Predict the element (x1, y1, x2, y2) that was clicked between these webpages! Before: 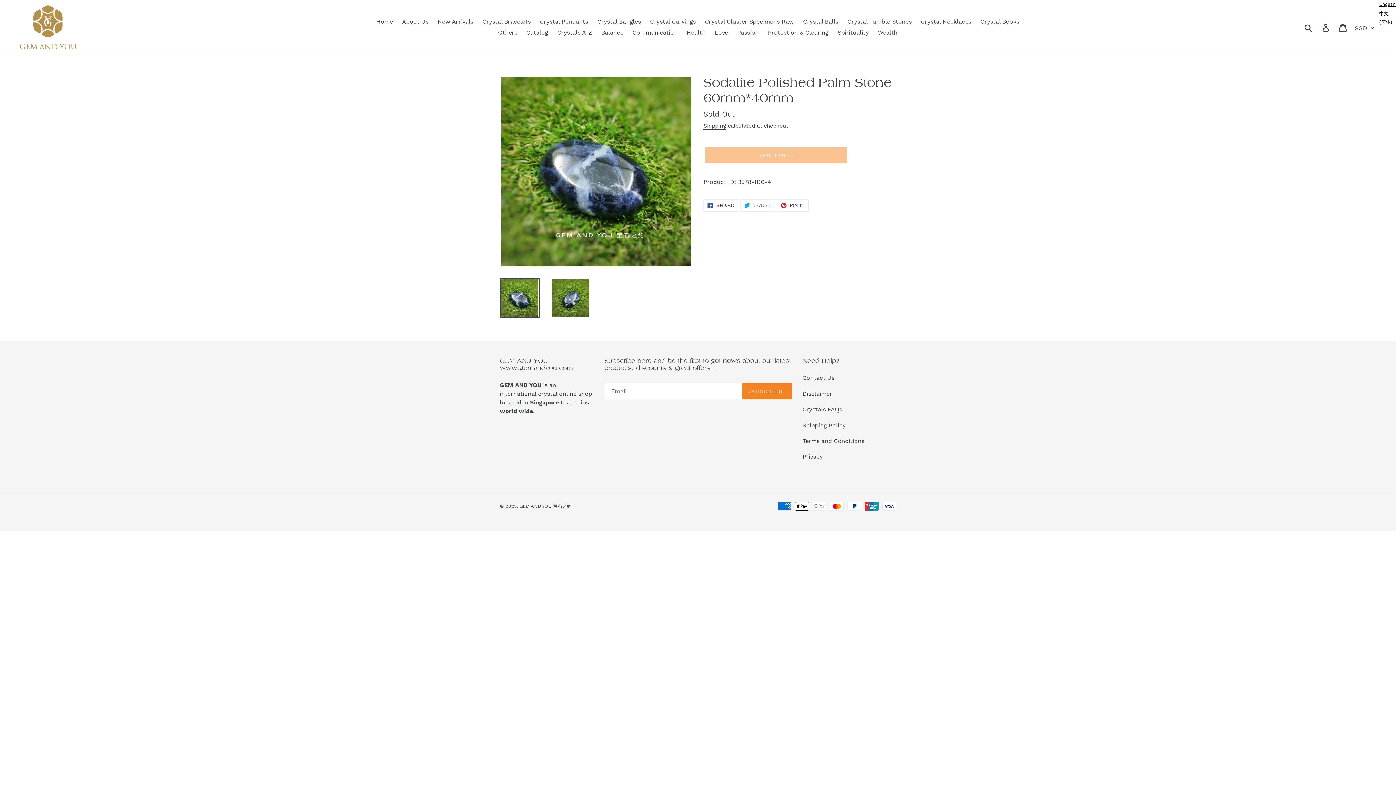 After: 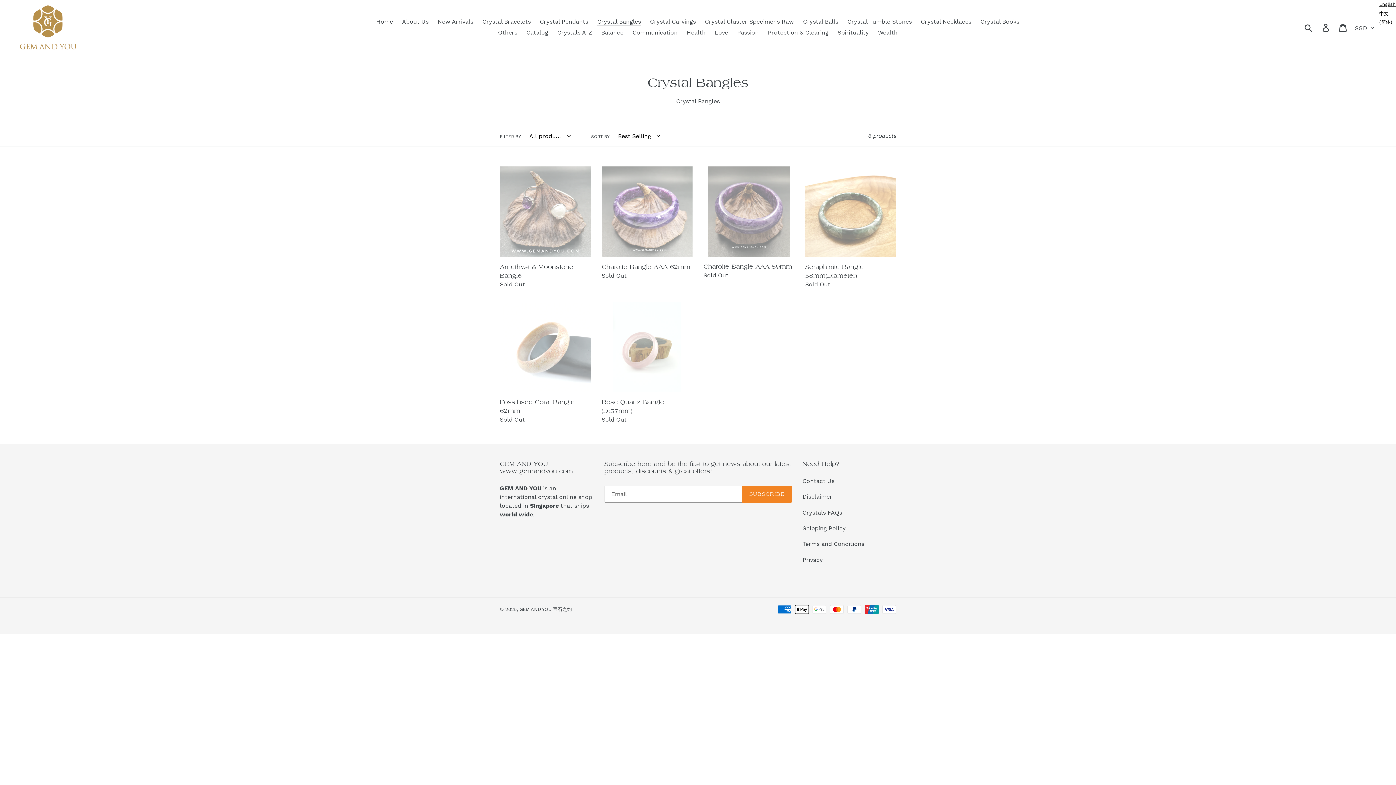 Action: label: Crystal Bangles bbox: (593, 16, 644, 27)